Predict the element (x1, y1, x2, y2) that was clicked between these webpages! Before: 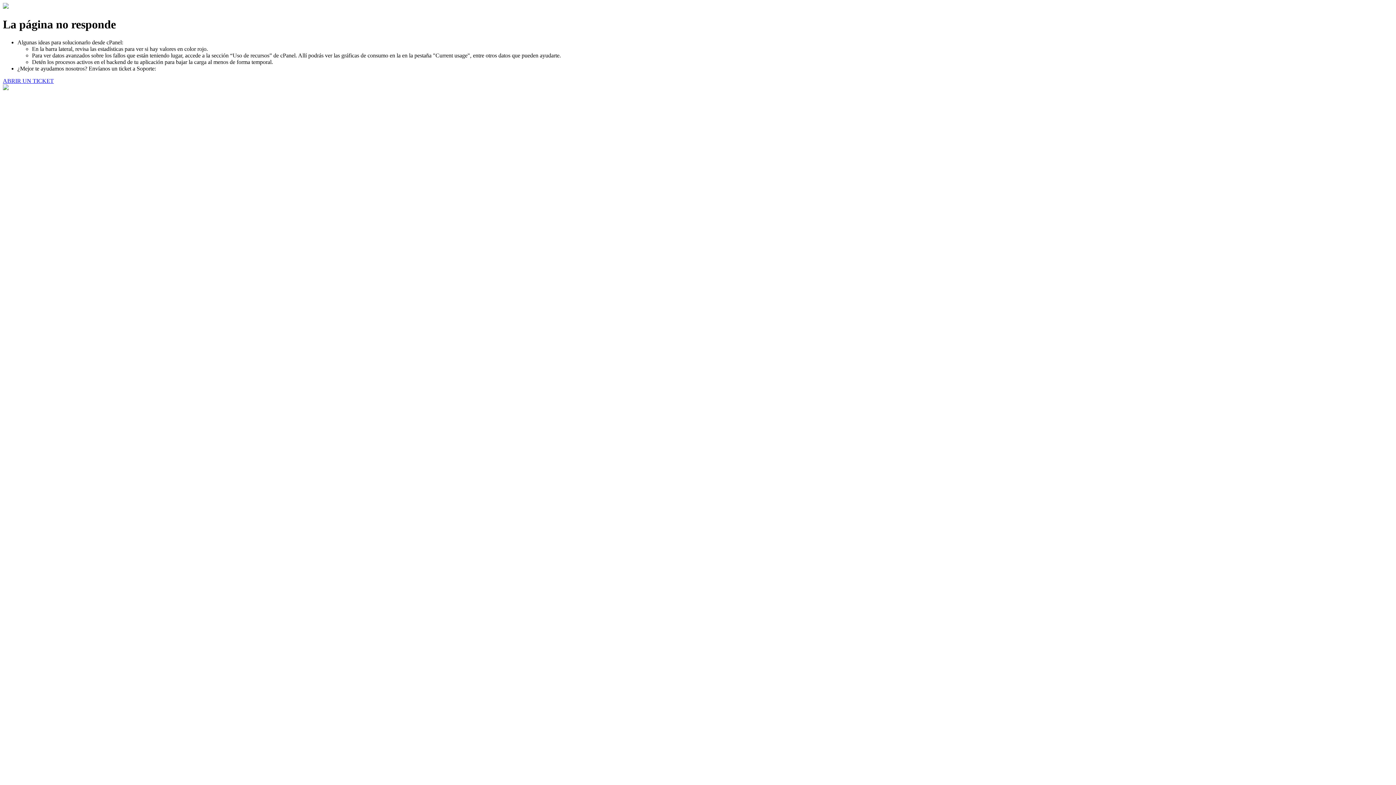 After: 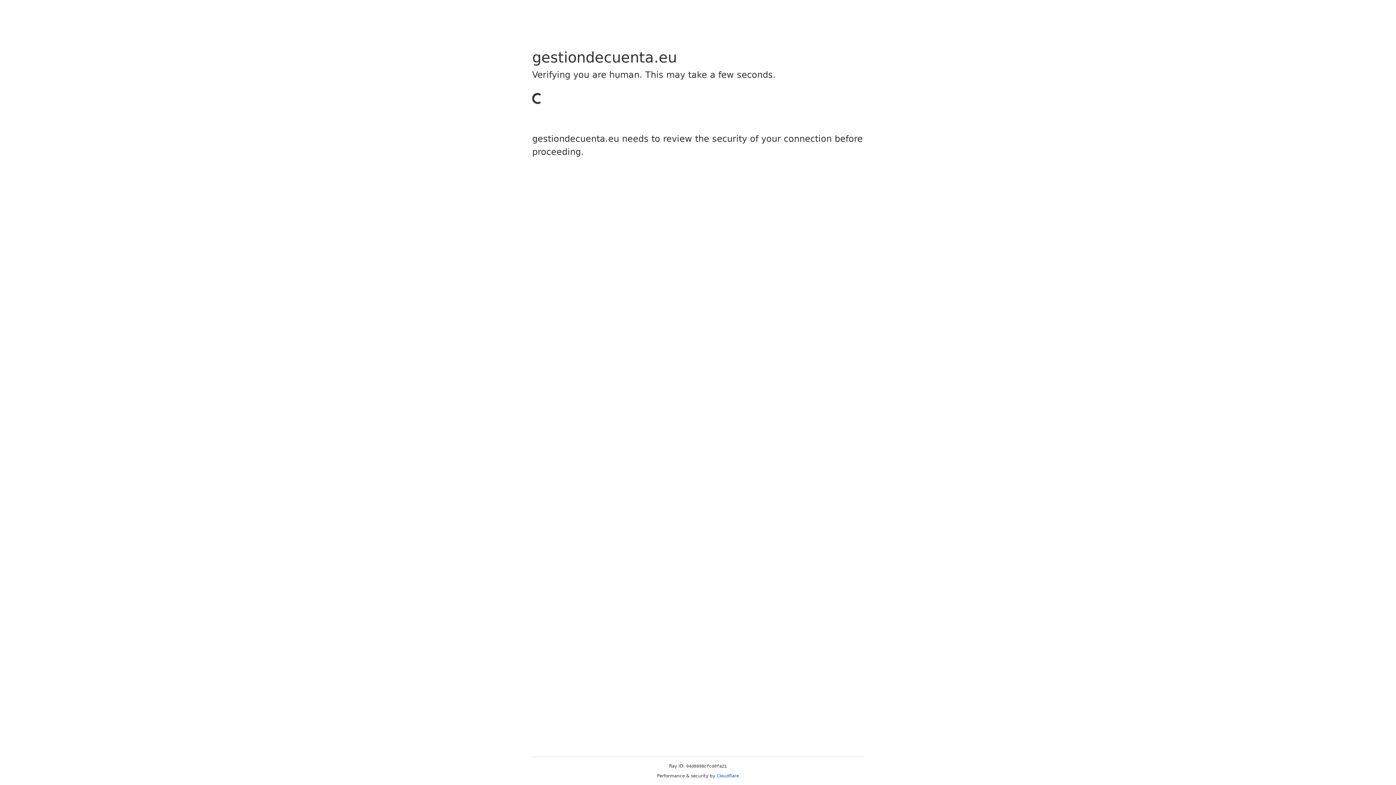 Action: bbox: (2, 77, 53, 83) label: ABRIR UN TICKET